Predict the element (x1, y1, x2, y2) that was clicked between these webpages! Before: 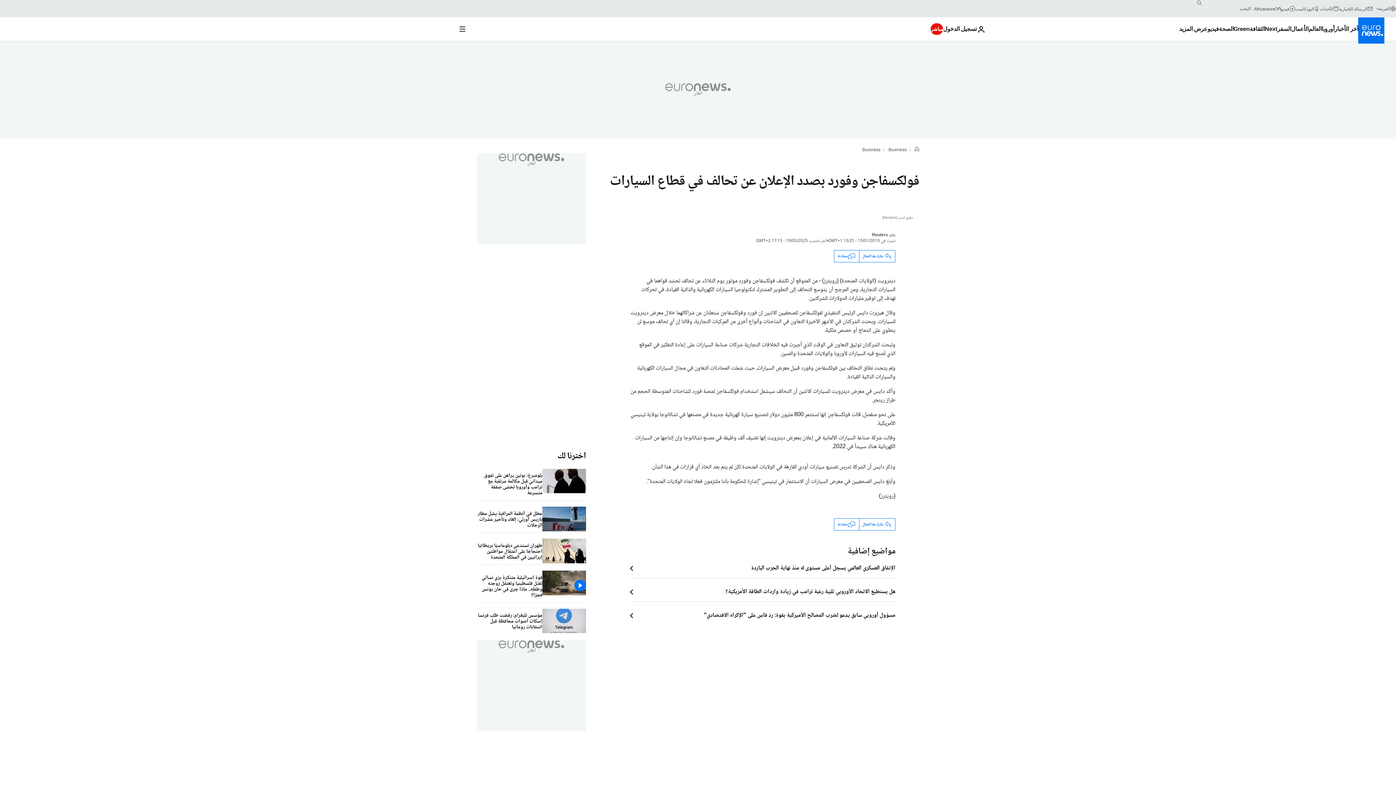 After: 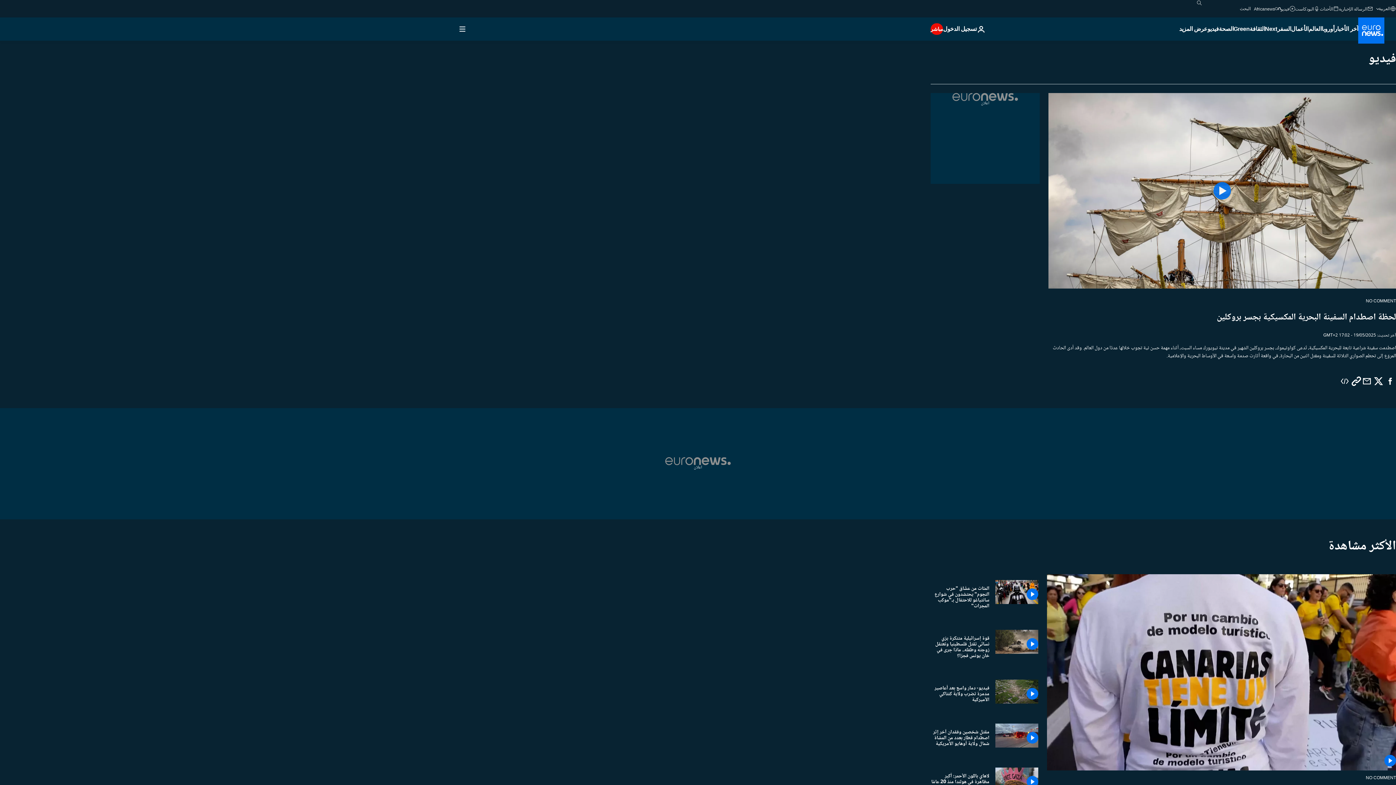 Action: label: Read more about فيديو bbox: (1207, 17, 1219, 40)